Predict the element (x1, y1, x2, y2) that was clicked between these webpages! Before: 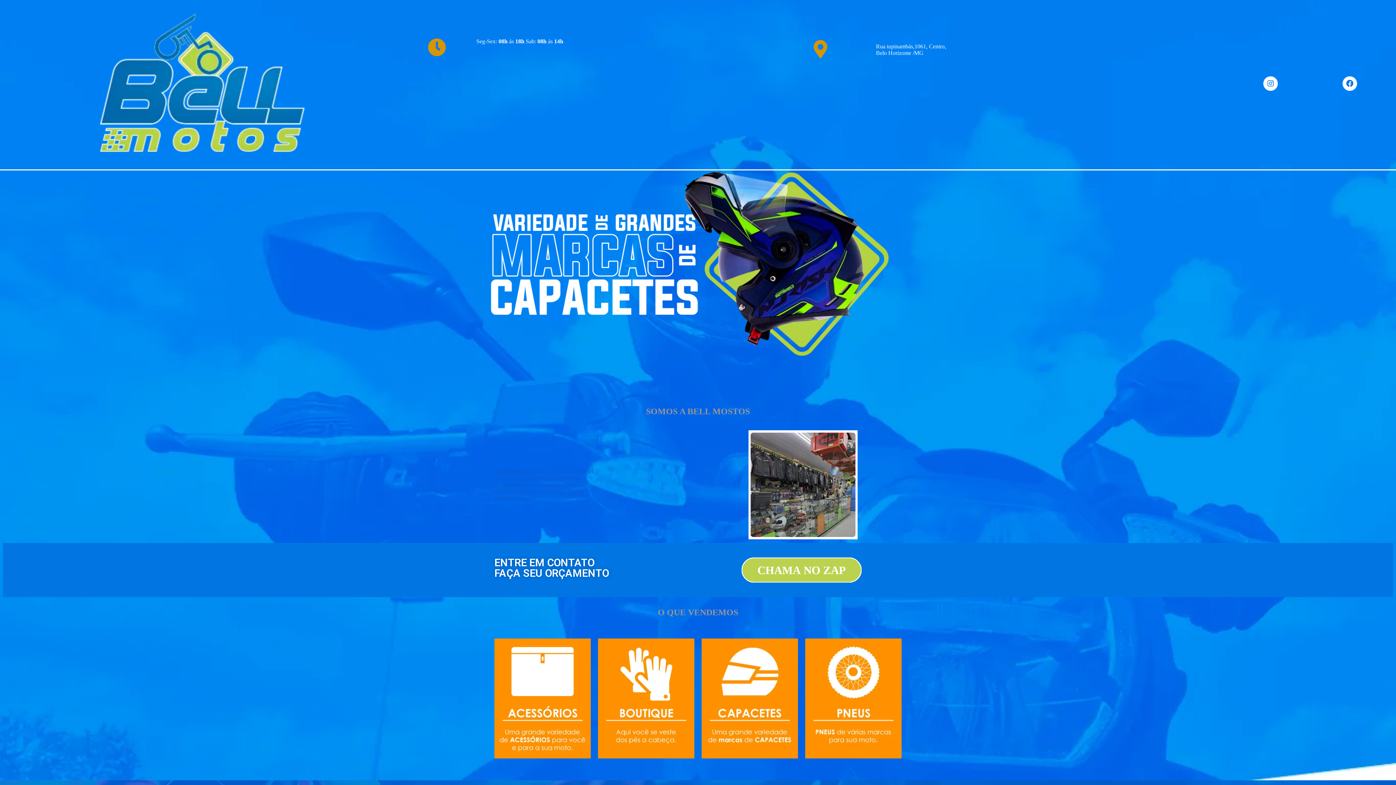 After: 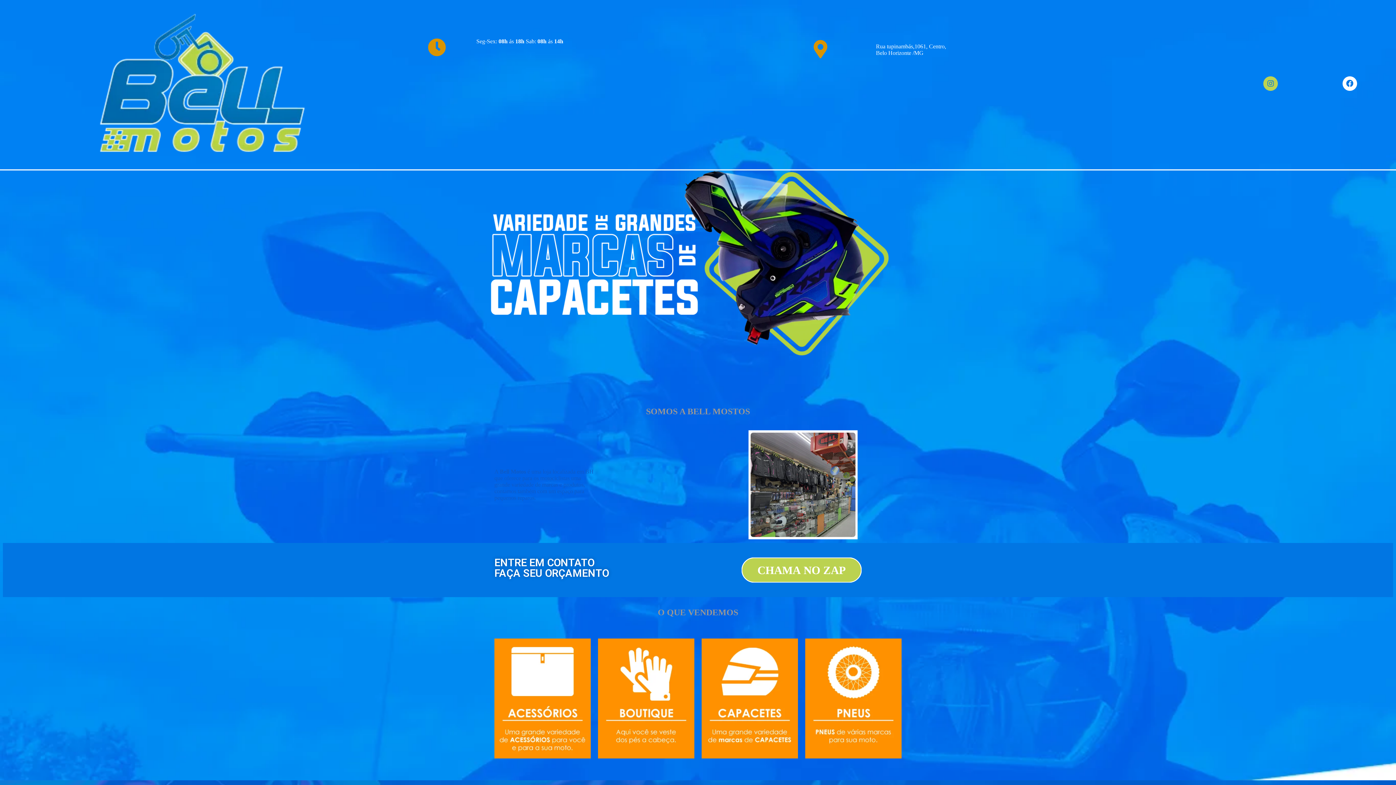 Action: bbox: (1263, 76, 1278, 90)